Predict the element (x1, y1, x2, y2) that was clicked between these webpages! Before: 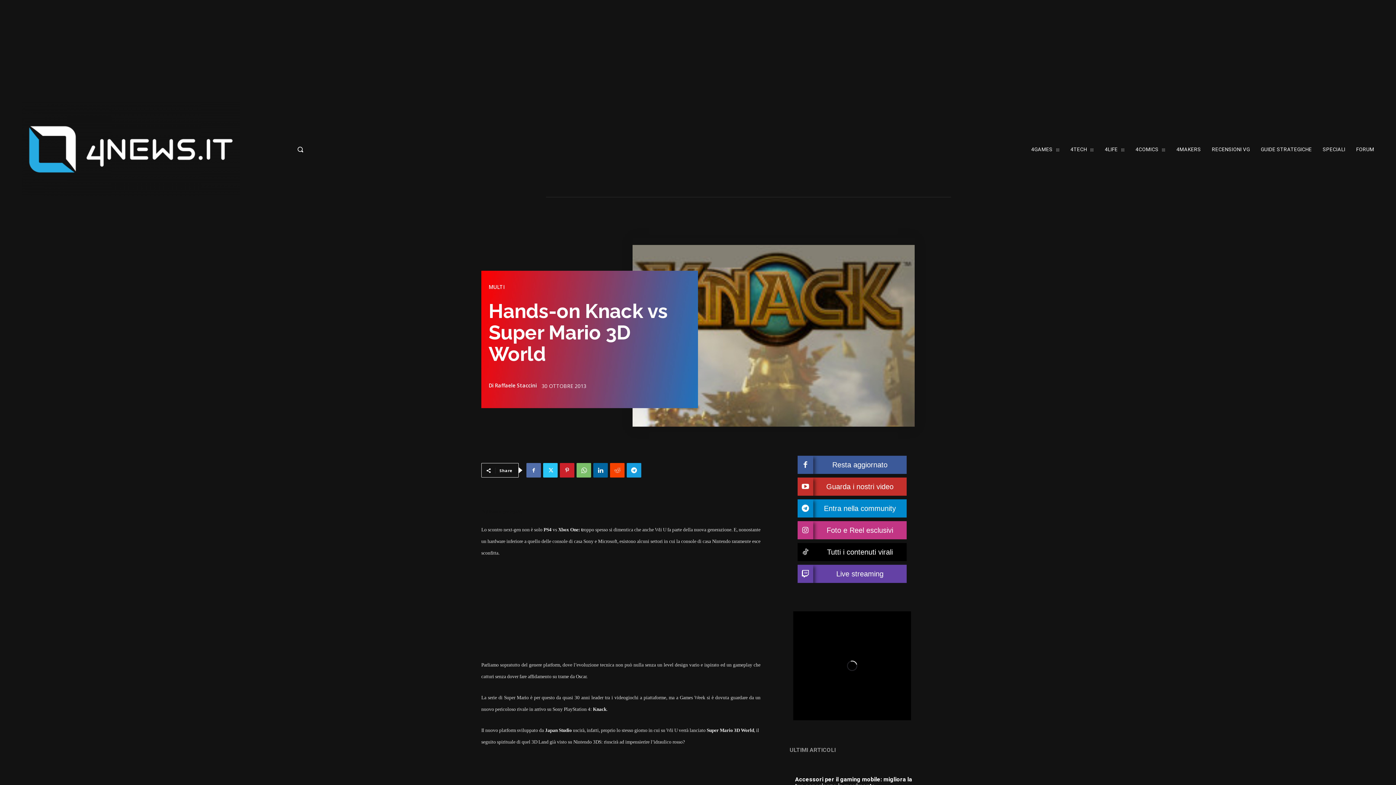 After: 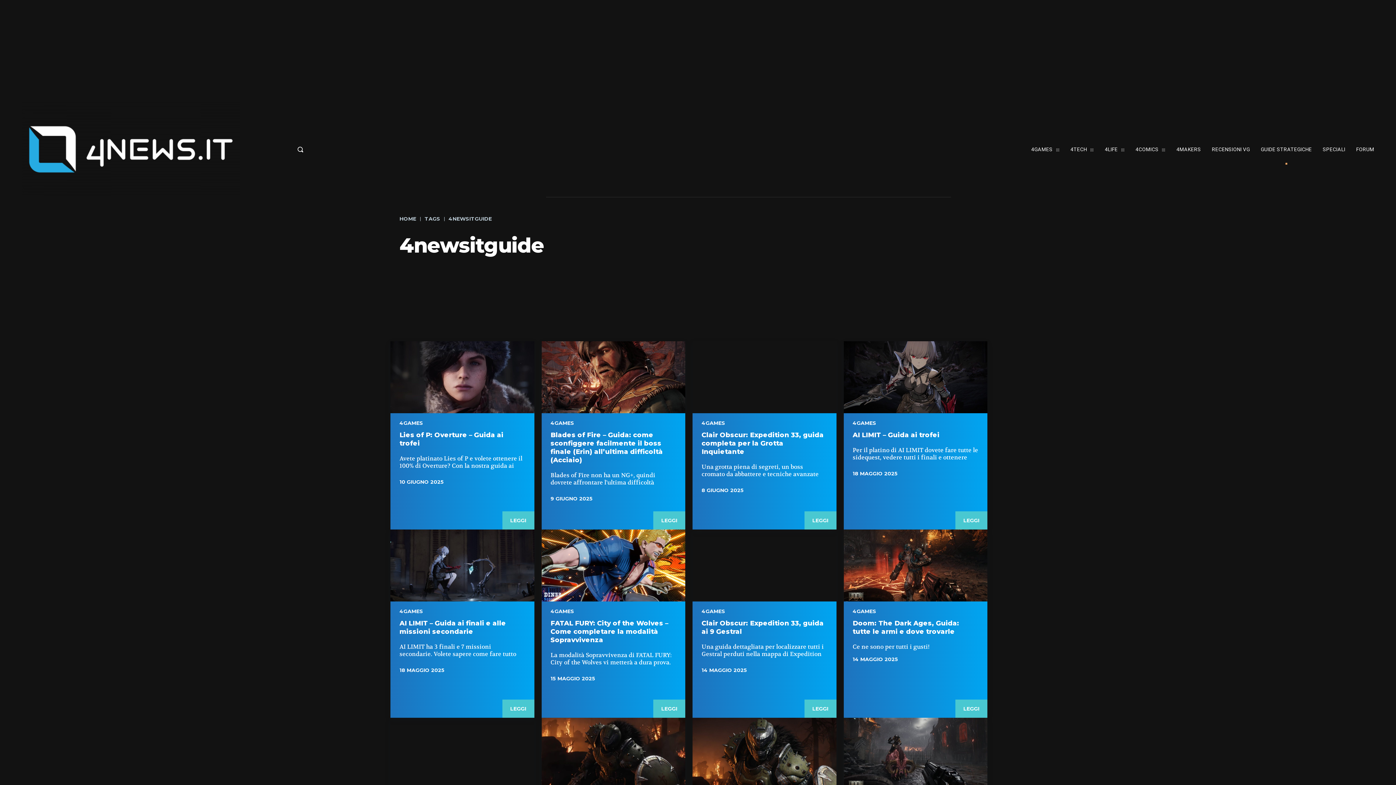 Action: bbox: (1261, 134, 1312, 164) label: GUIDE STRATEGICHE